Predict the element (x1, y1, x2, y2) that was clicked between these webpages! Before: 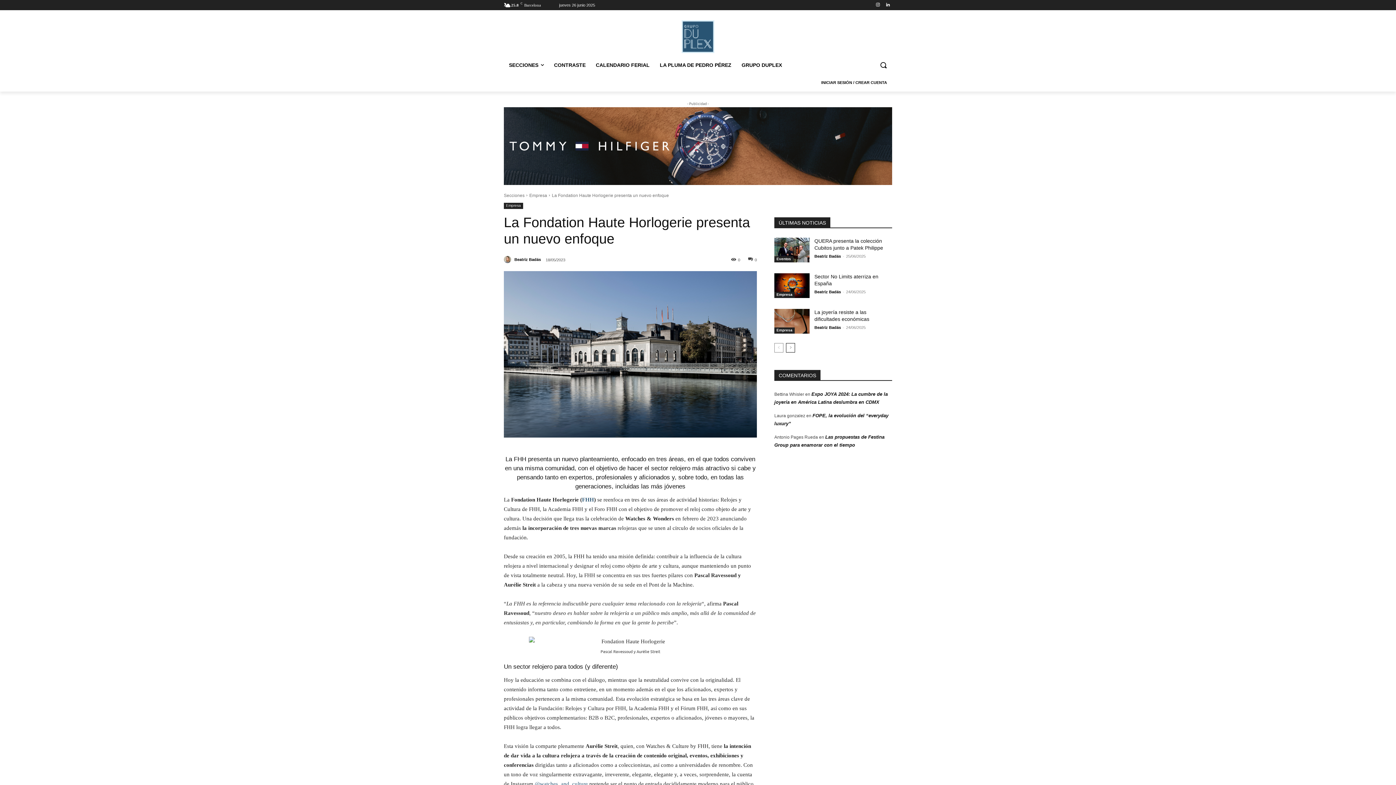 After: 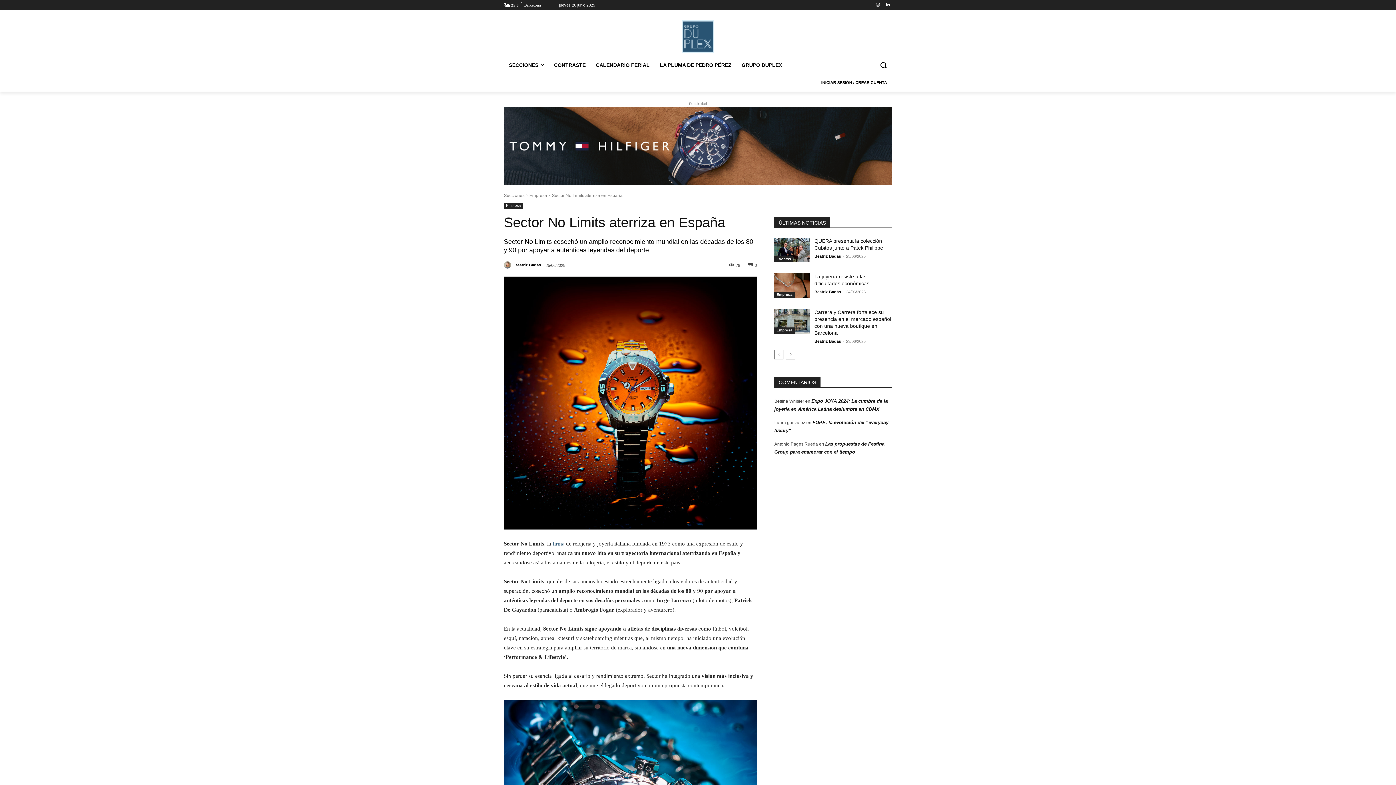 Action: bbox: (774, 273, 809, 298)